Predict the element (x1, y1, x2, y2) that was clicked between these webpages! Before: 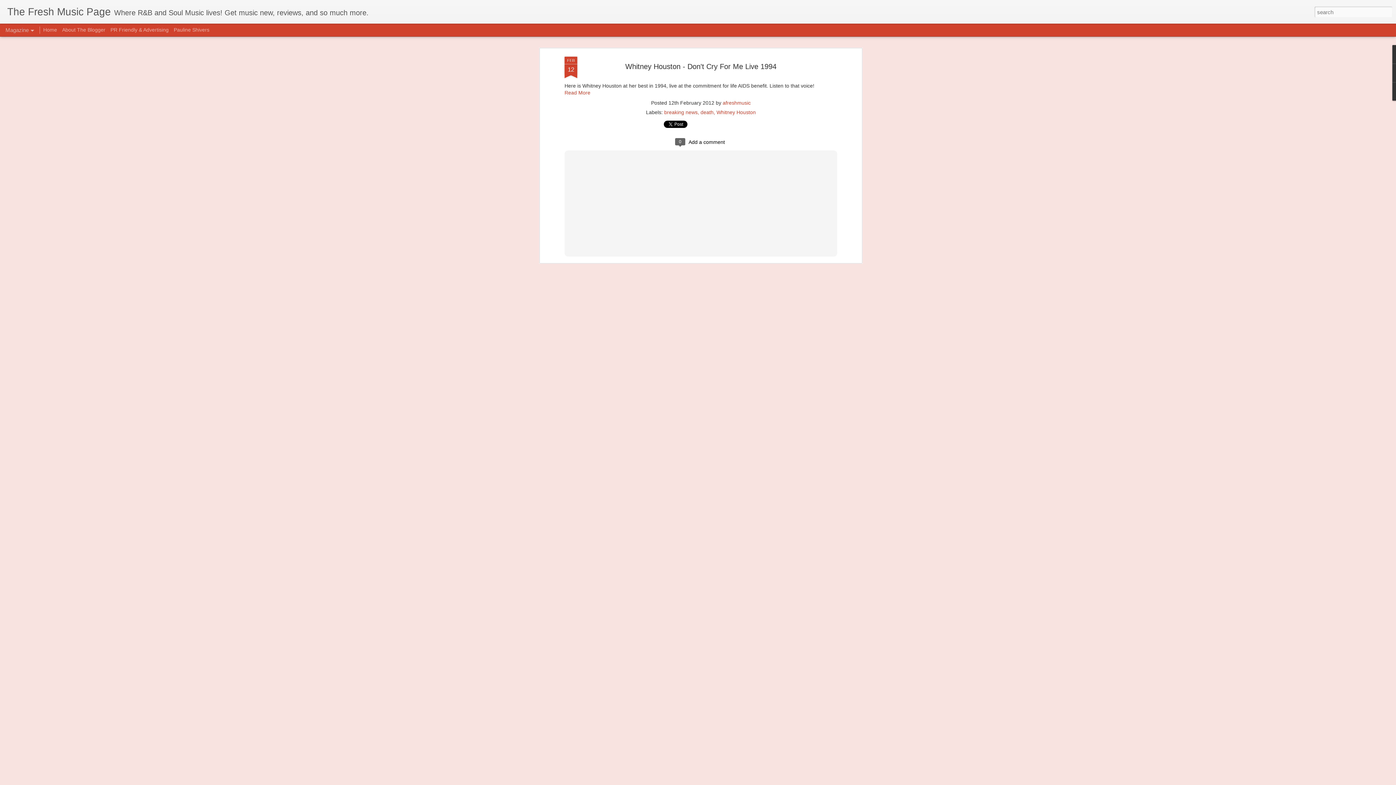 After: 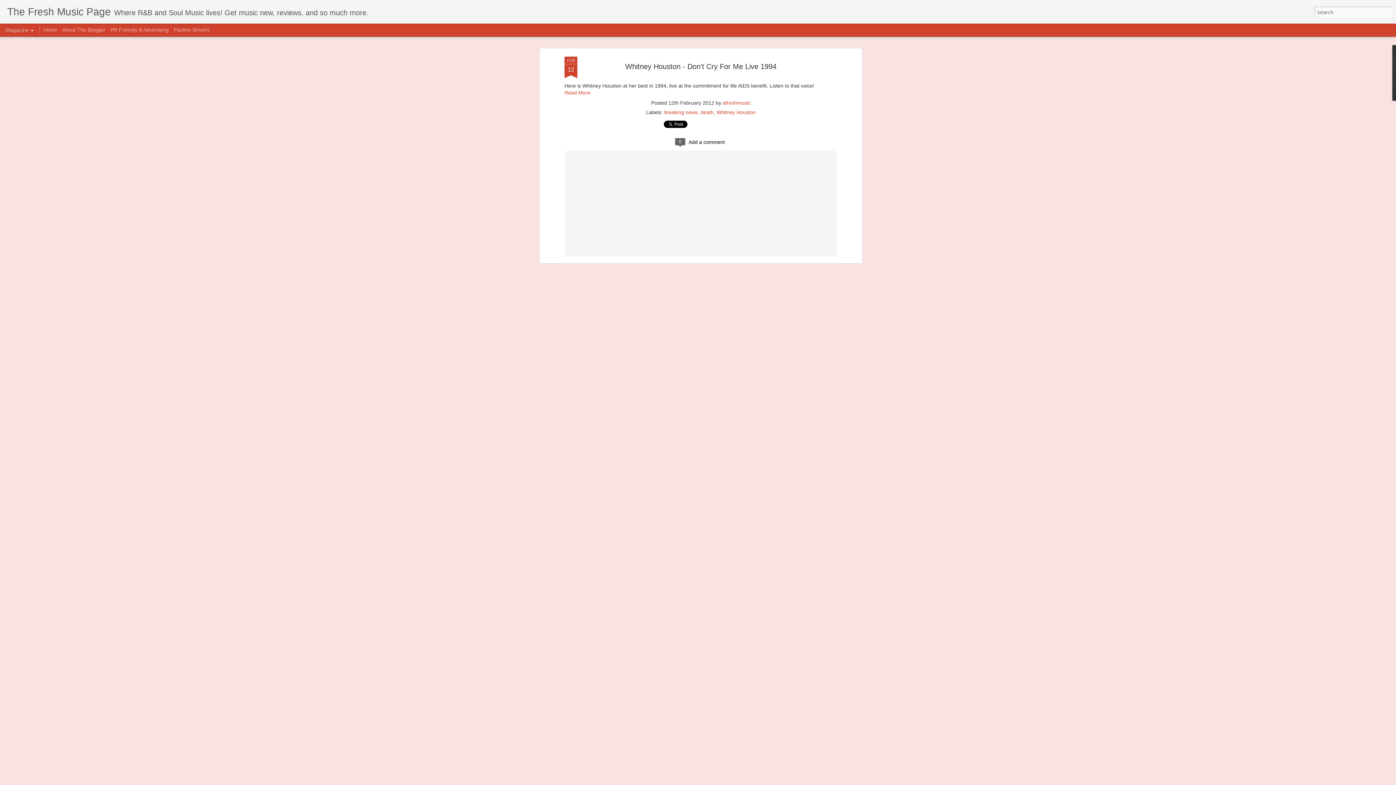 Action: label: Whitney Houston - Don't Cry For Me Live 1994 bbox: (625, 34, 776, 42)